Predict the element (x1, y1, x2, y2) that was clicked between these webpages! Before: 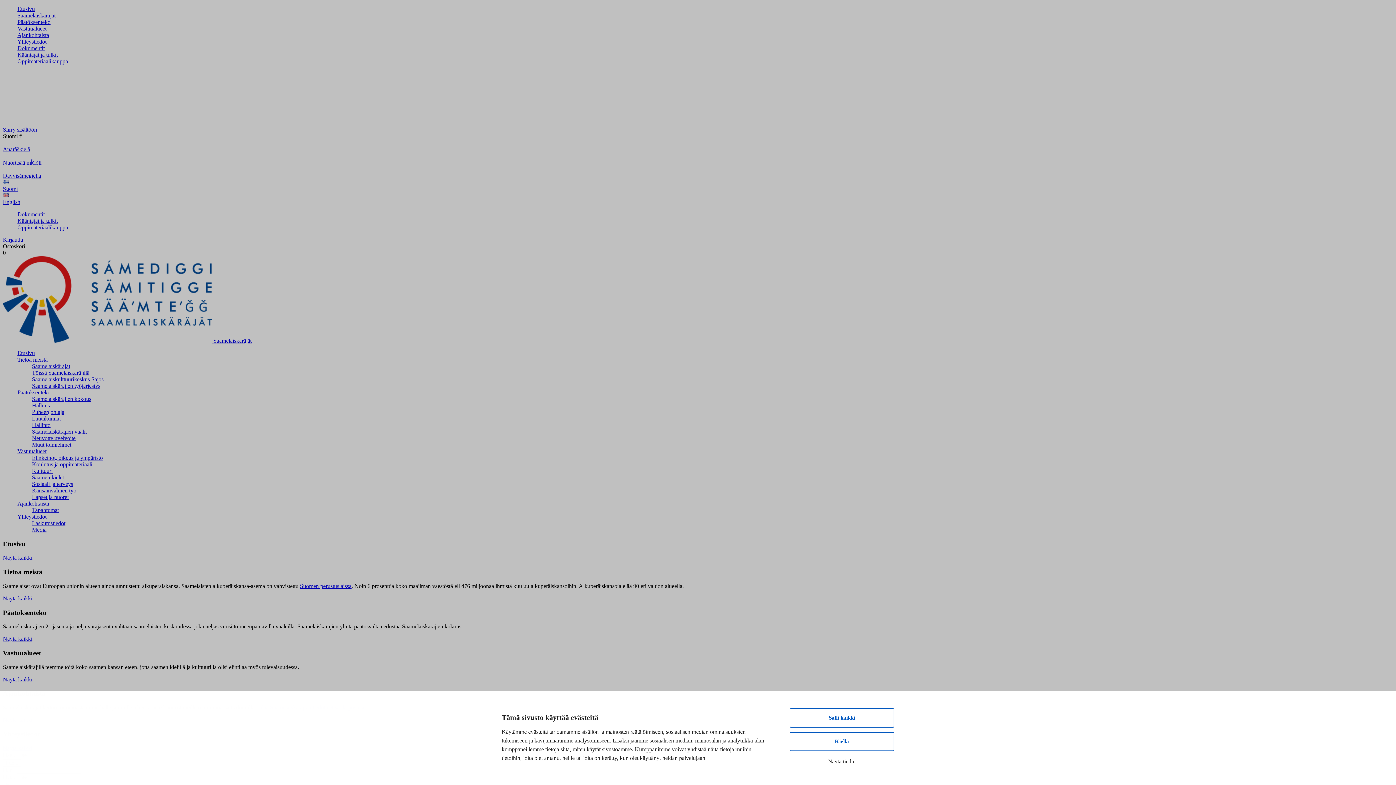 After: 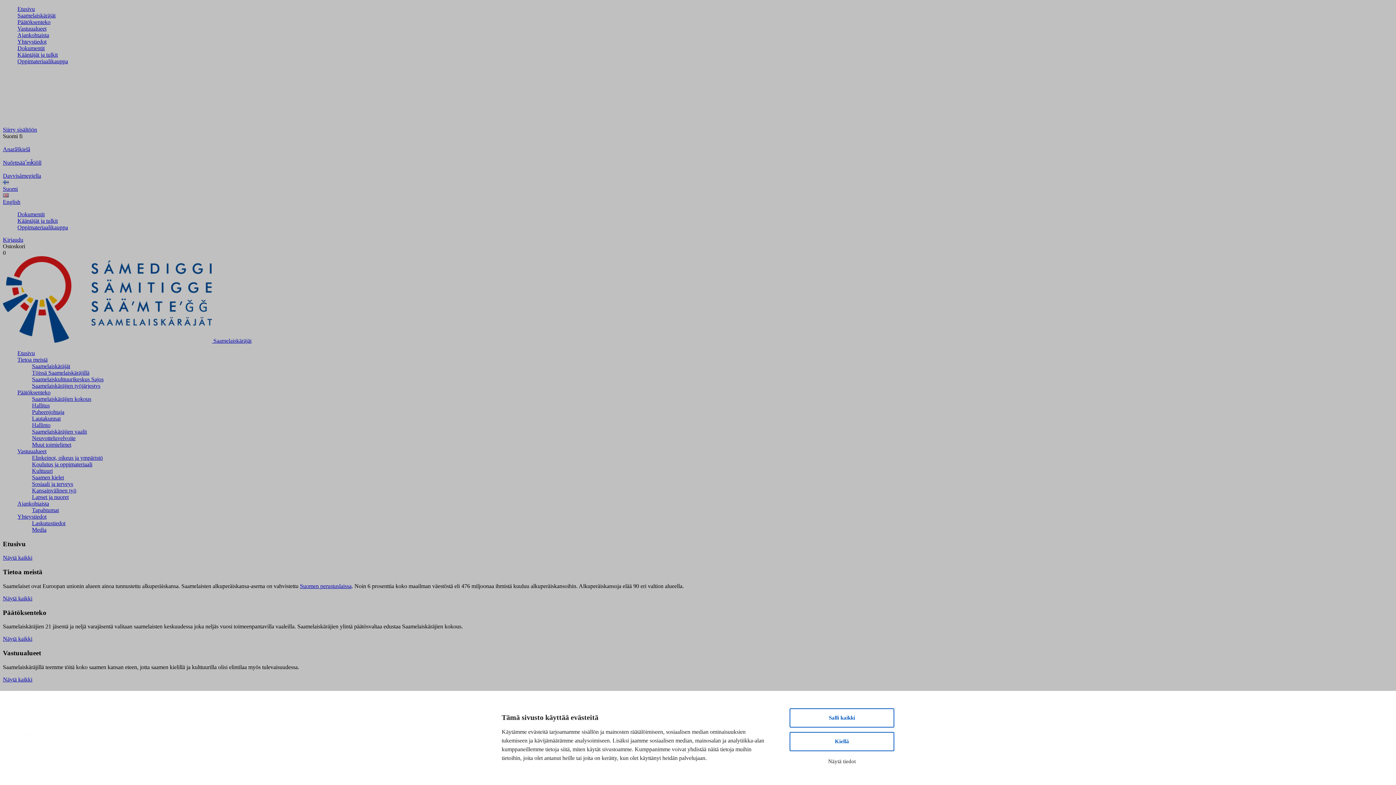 Action: bbox: (17, 350, 34, 356) label: Etusivu